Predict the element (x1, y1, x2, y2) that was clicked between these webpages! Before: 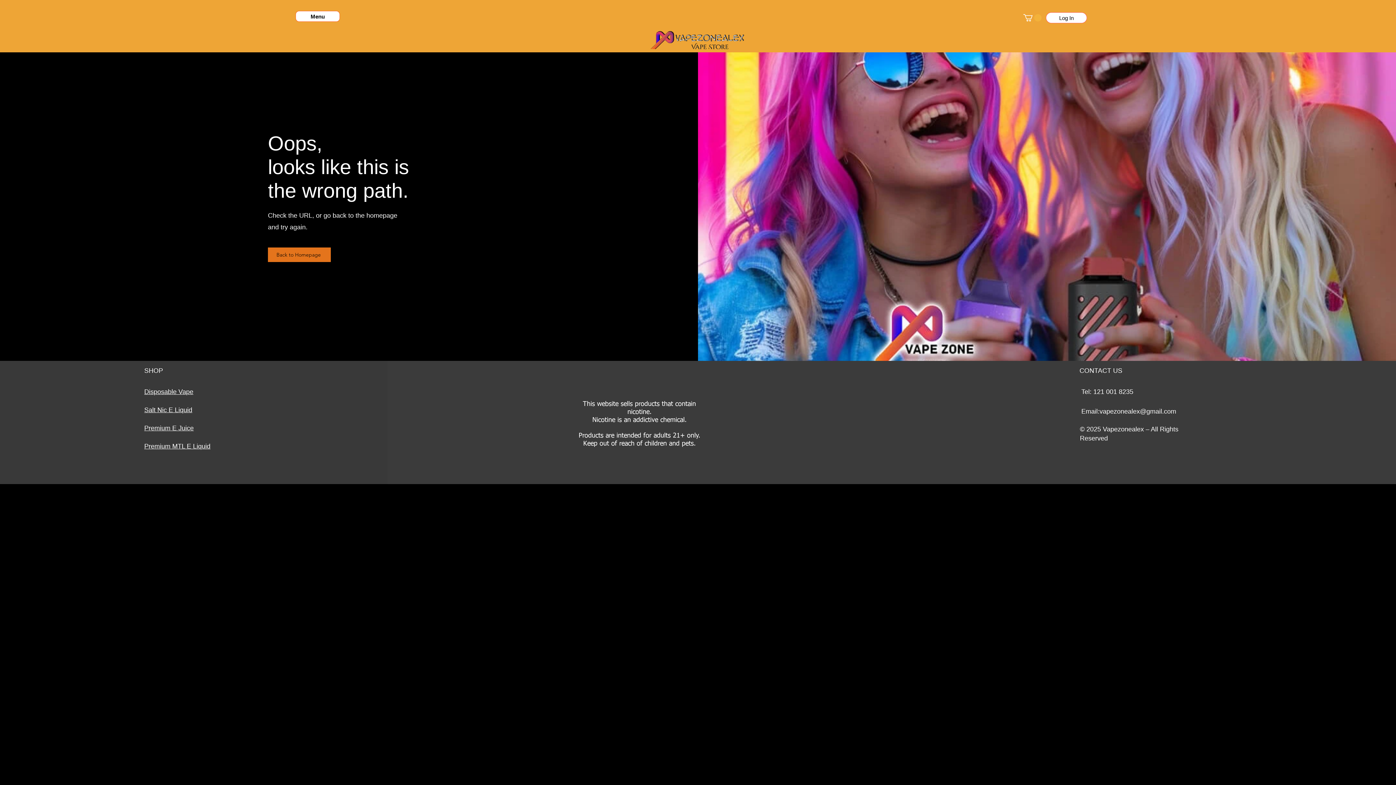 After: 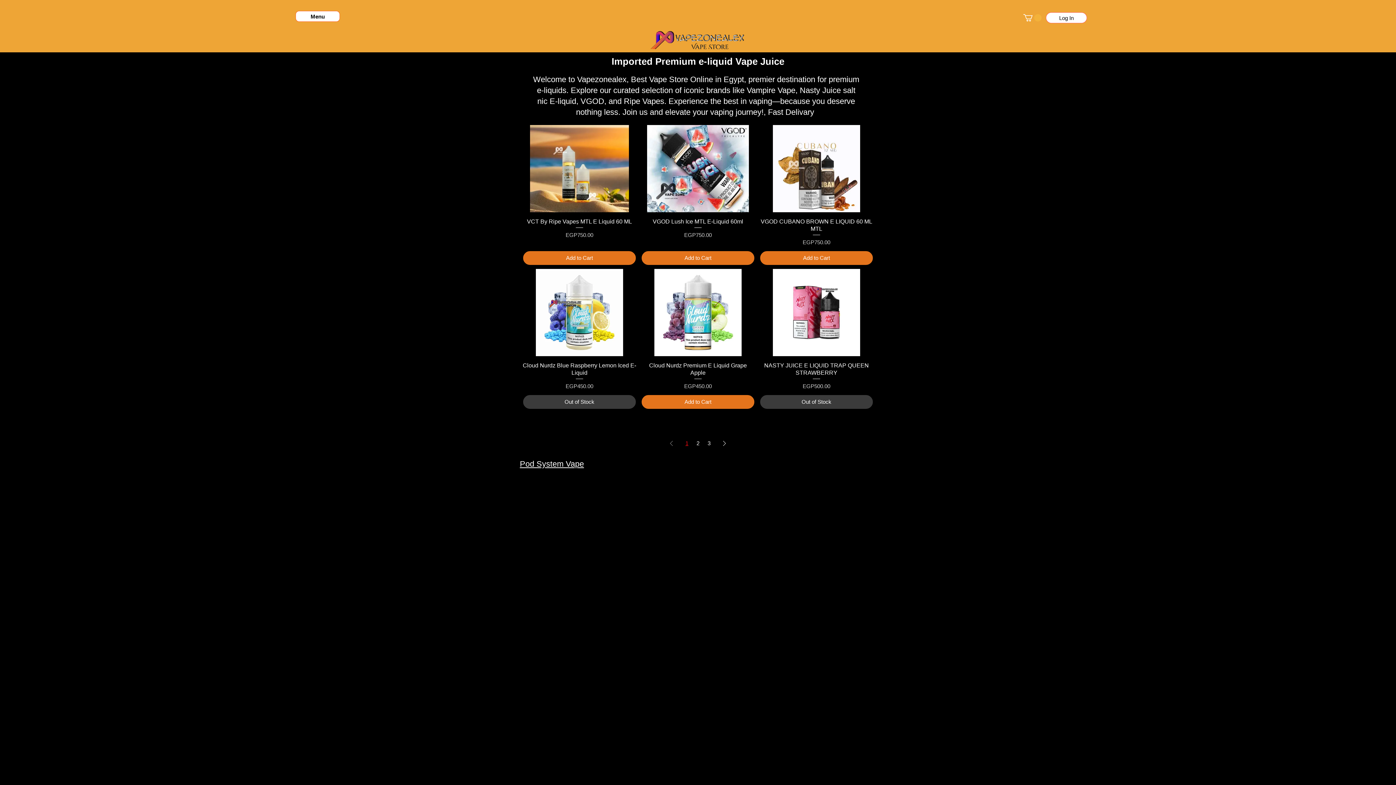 Action: bbox: (144, 424, 193, 432) label: Premium E Juice